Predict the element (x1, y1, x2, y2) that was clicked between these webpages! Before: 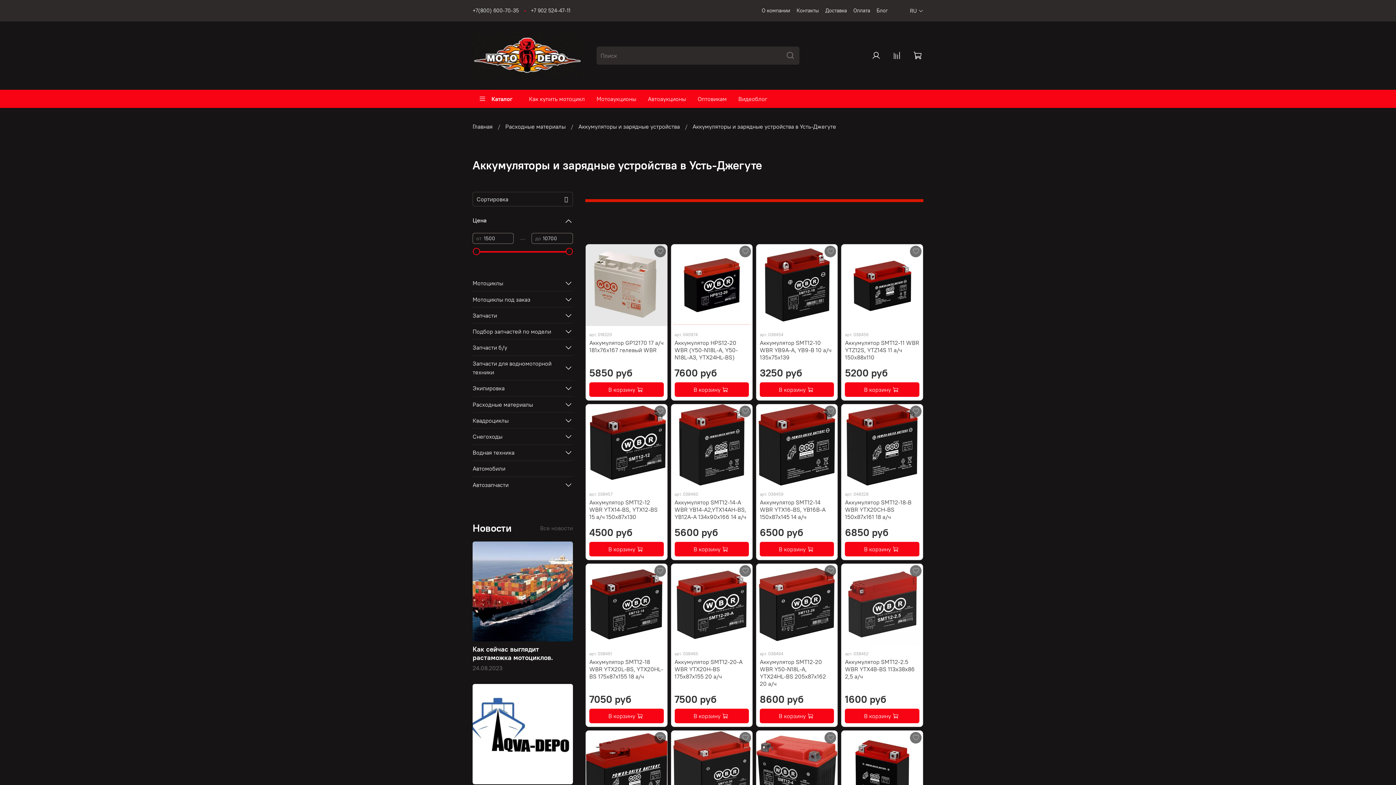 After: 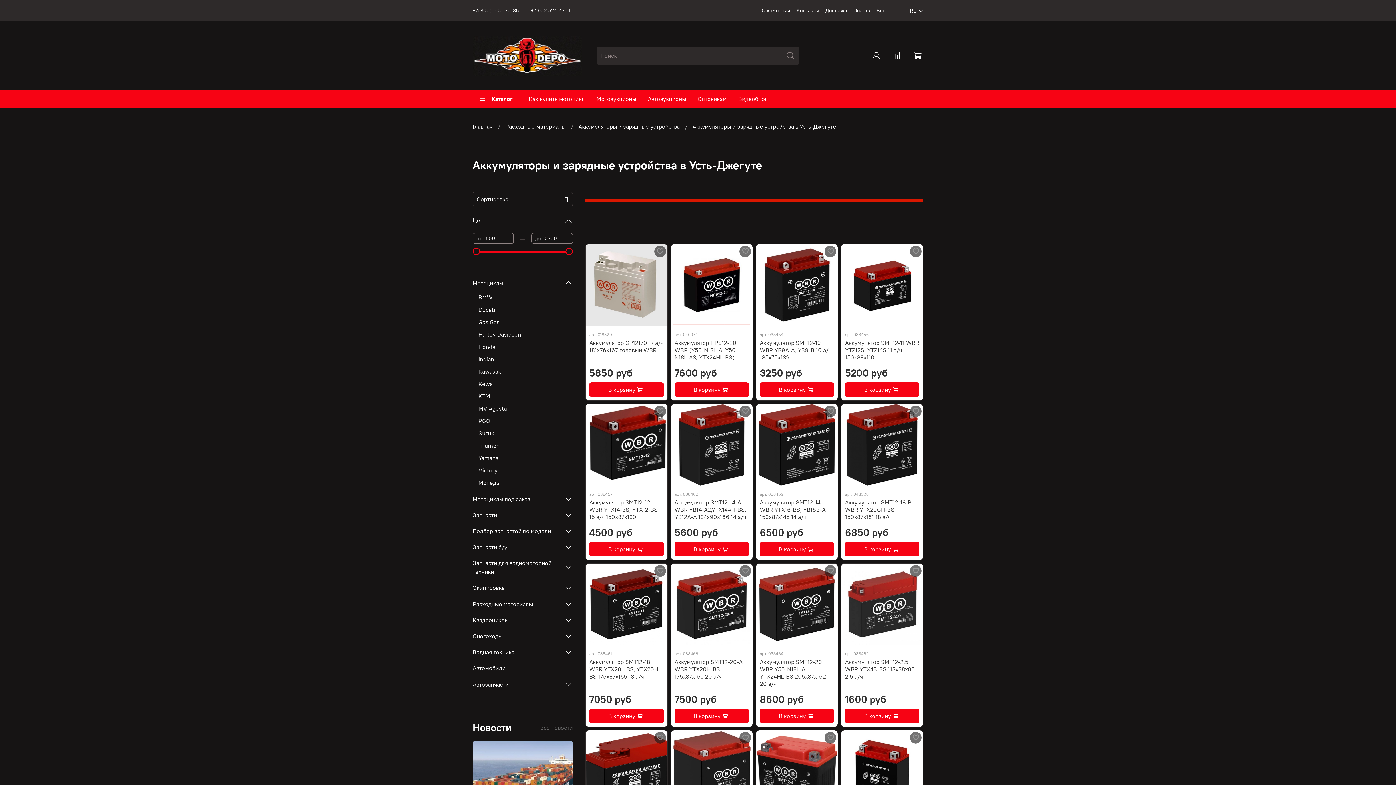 Action: bbox: (564, 279, 572, 287)